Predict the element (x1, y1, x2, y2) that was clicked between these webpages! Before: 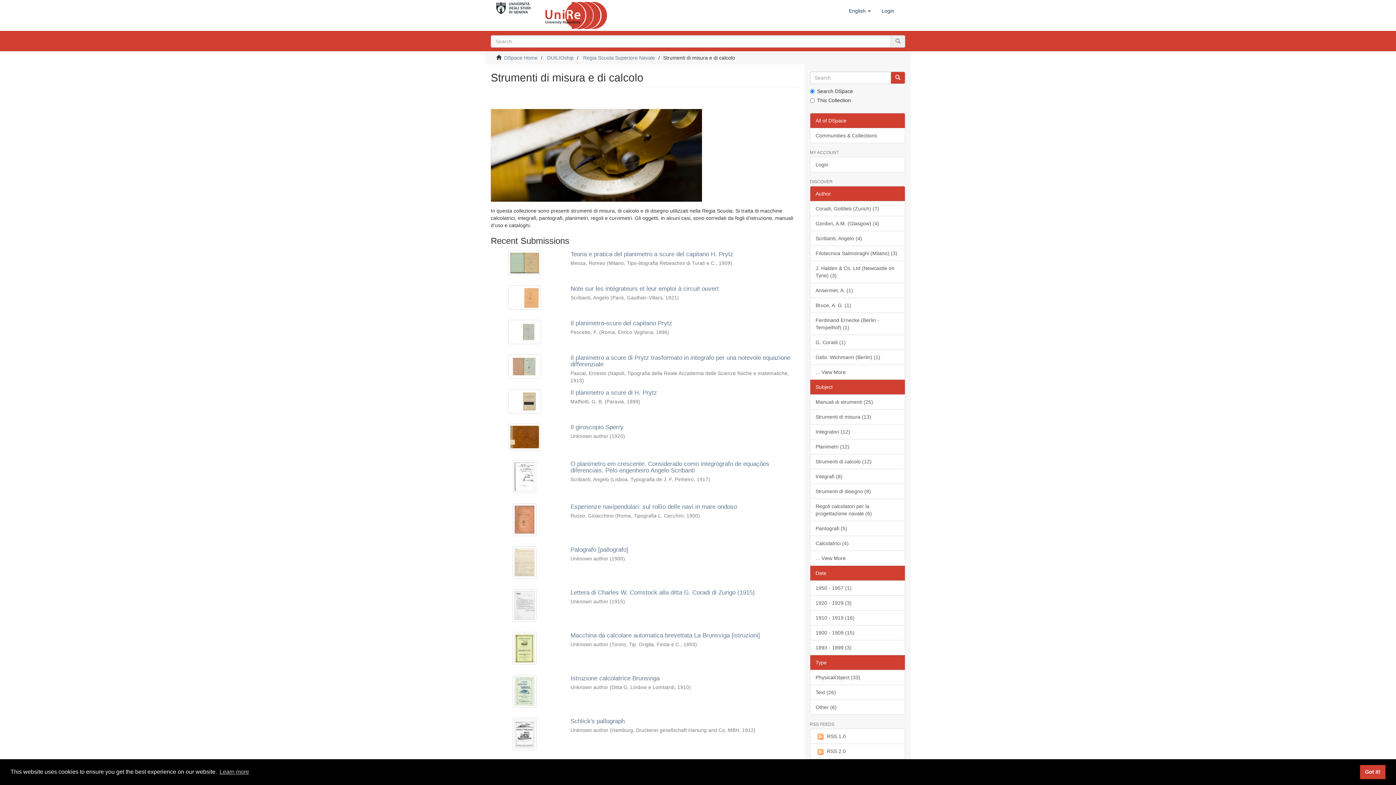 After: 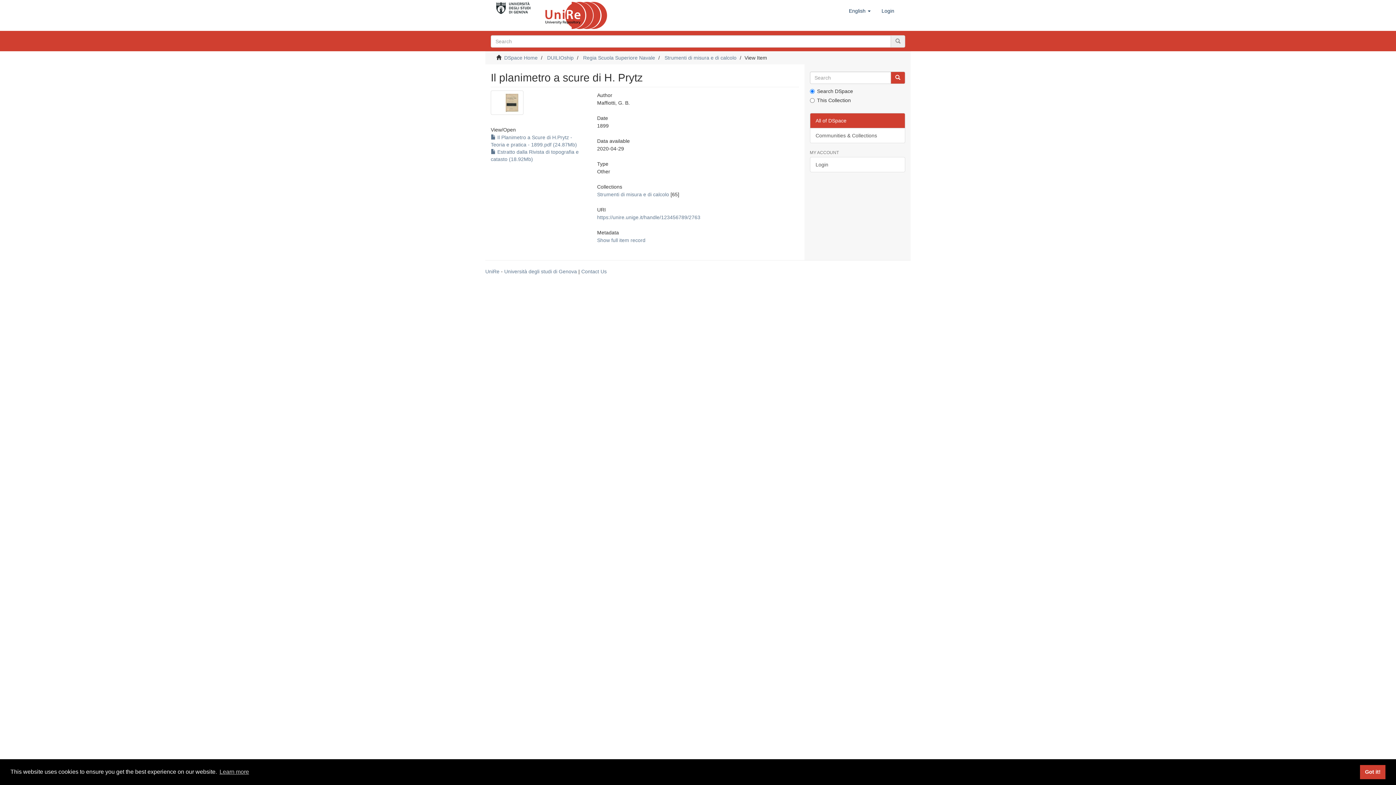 Action: bbox: (490, 389, 558, 413)